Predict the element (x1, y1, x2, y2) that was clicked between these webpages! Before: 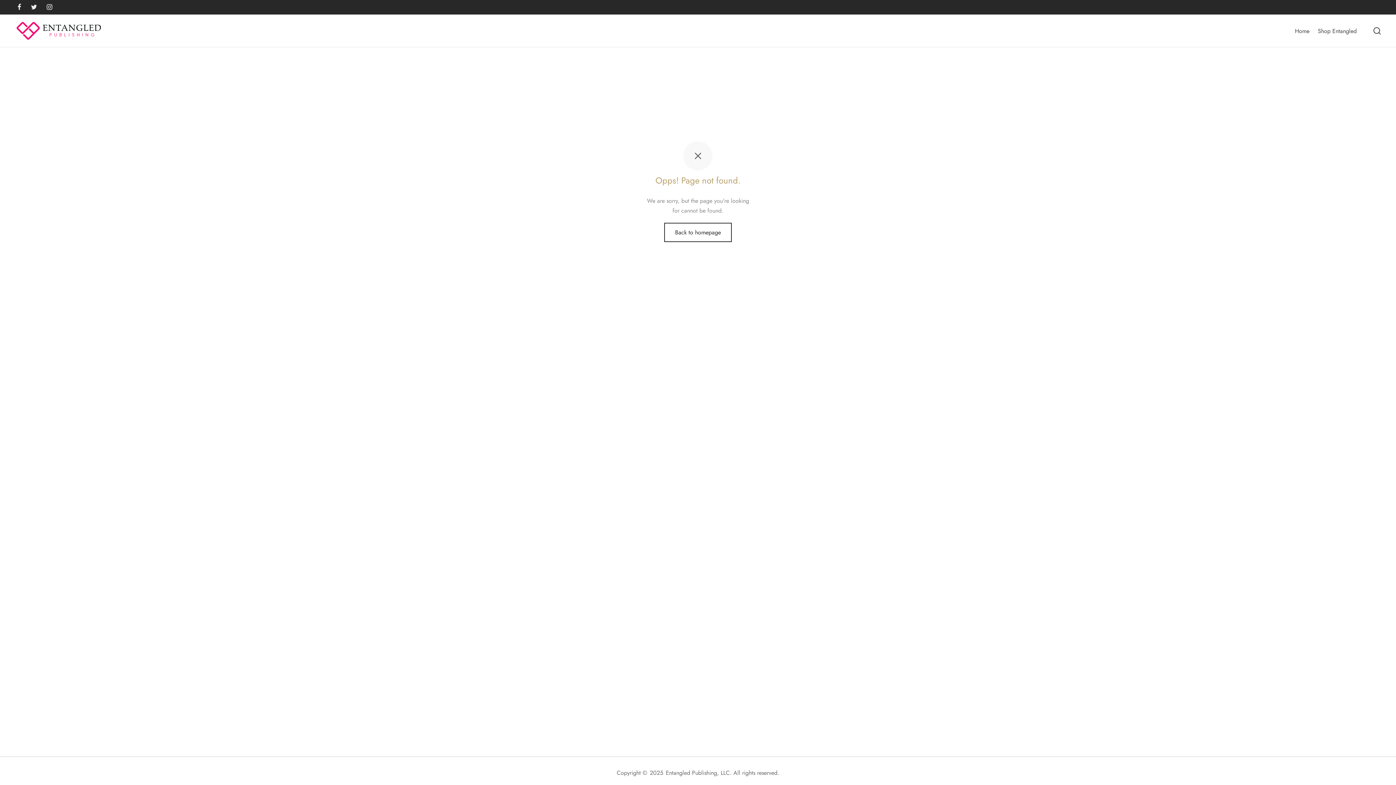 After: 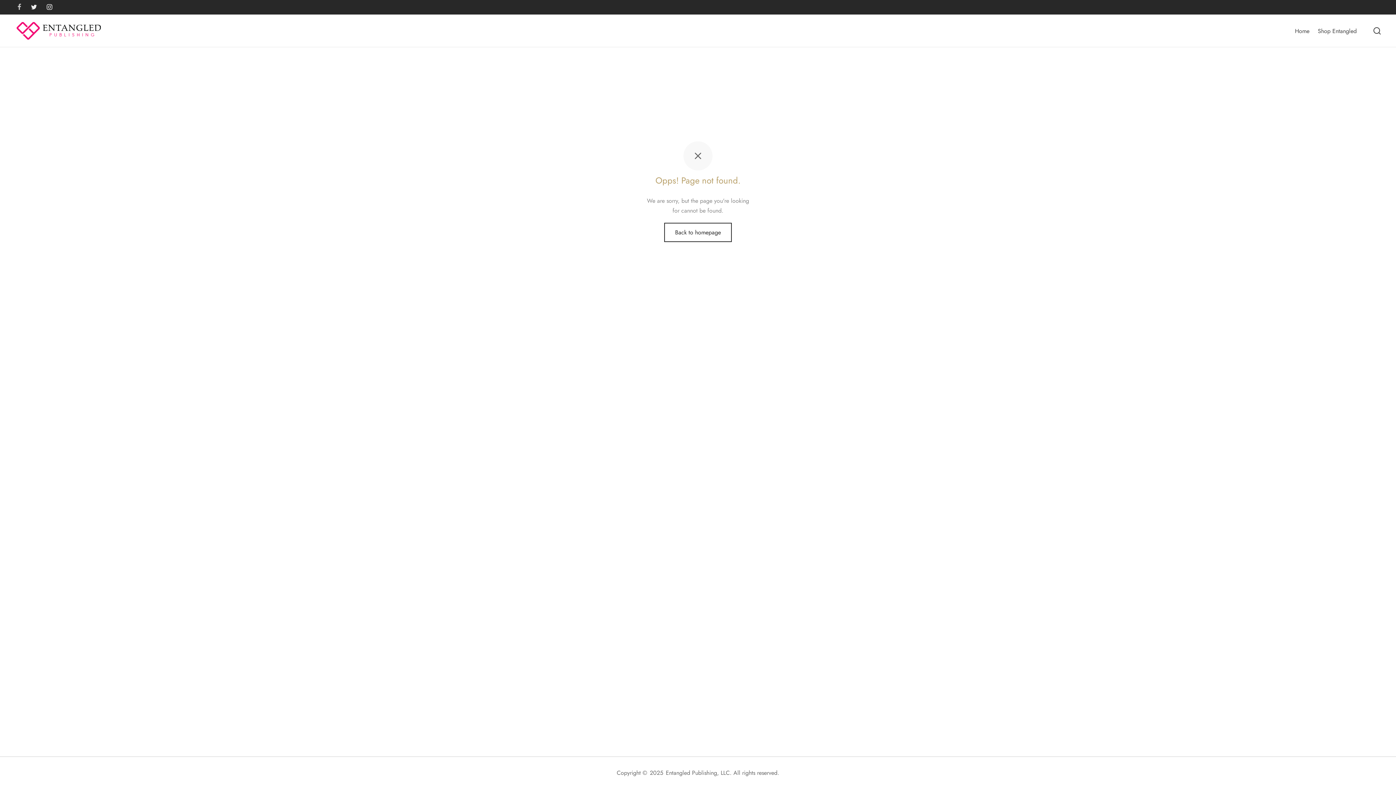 Action: bbox: (14, 2, 24, 12)